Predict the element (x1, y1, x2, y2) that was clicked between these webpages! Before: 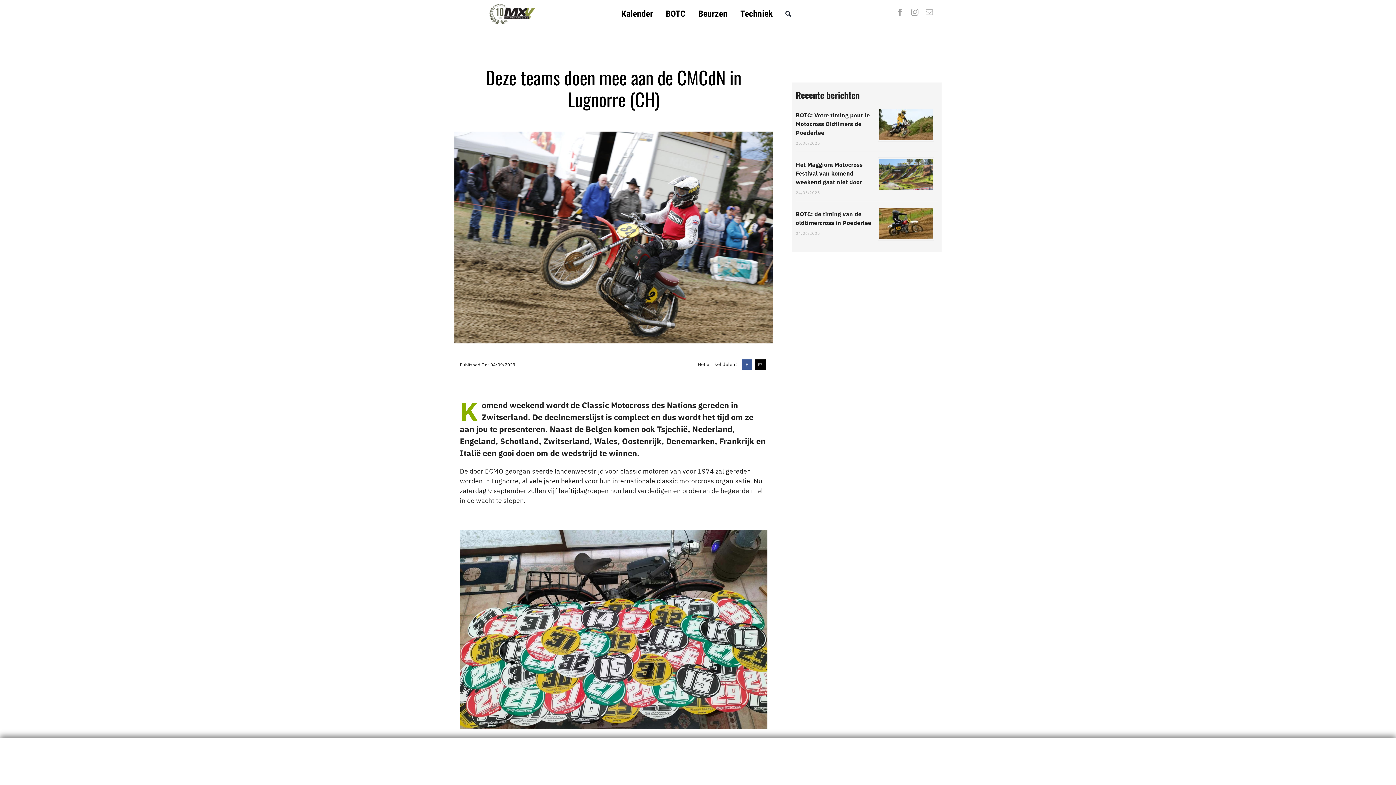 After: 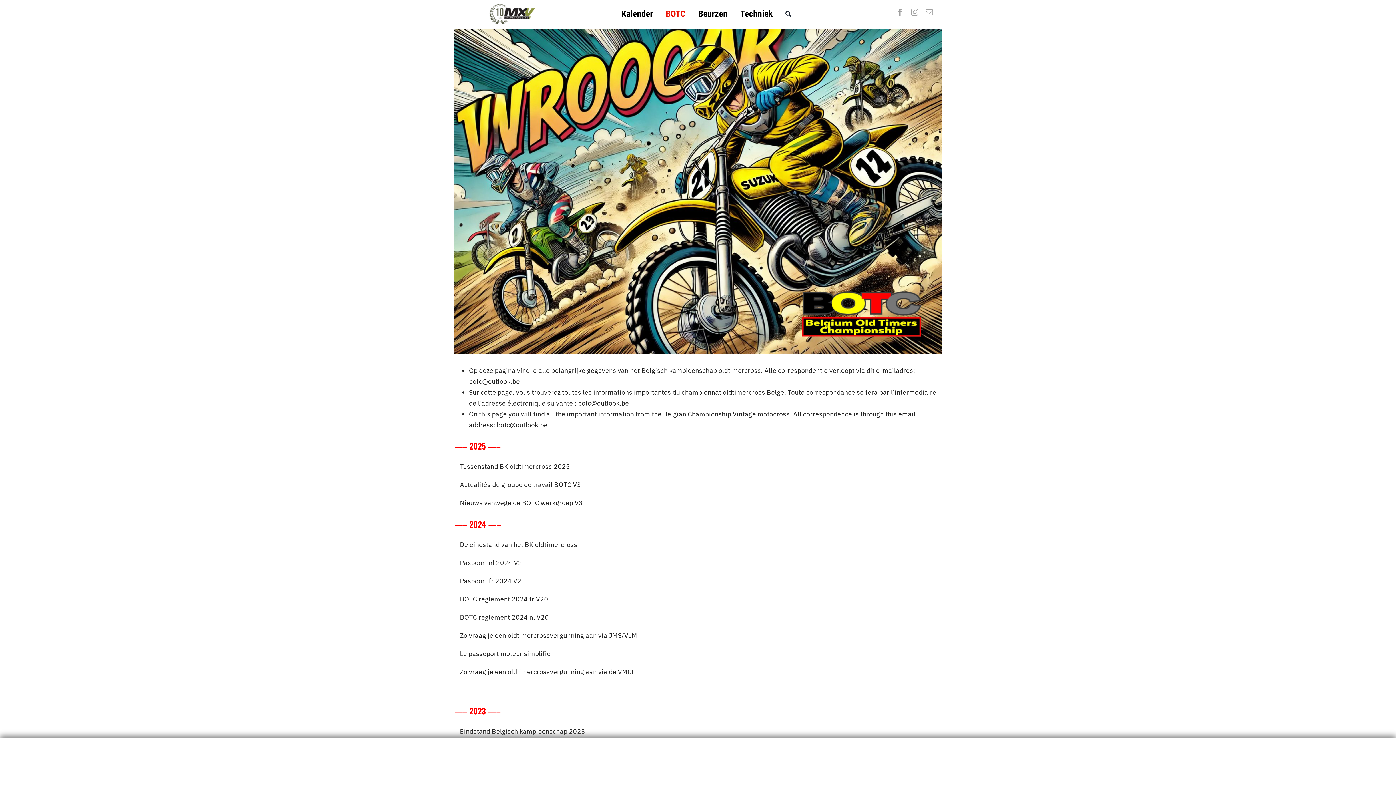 Action: label: BOTC bbox: (666, 6, 685, 21)